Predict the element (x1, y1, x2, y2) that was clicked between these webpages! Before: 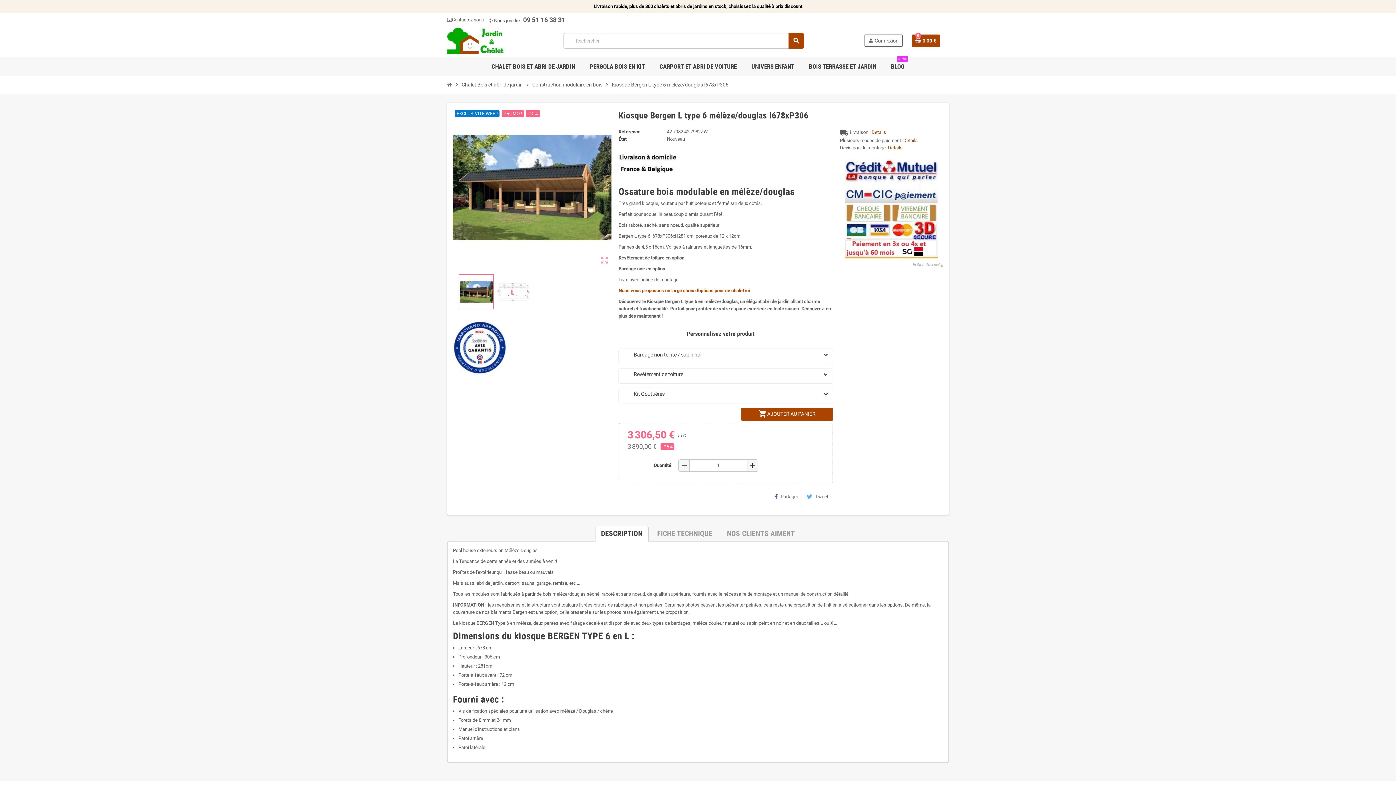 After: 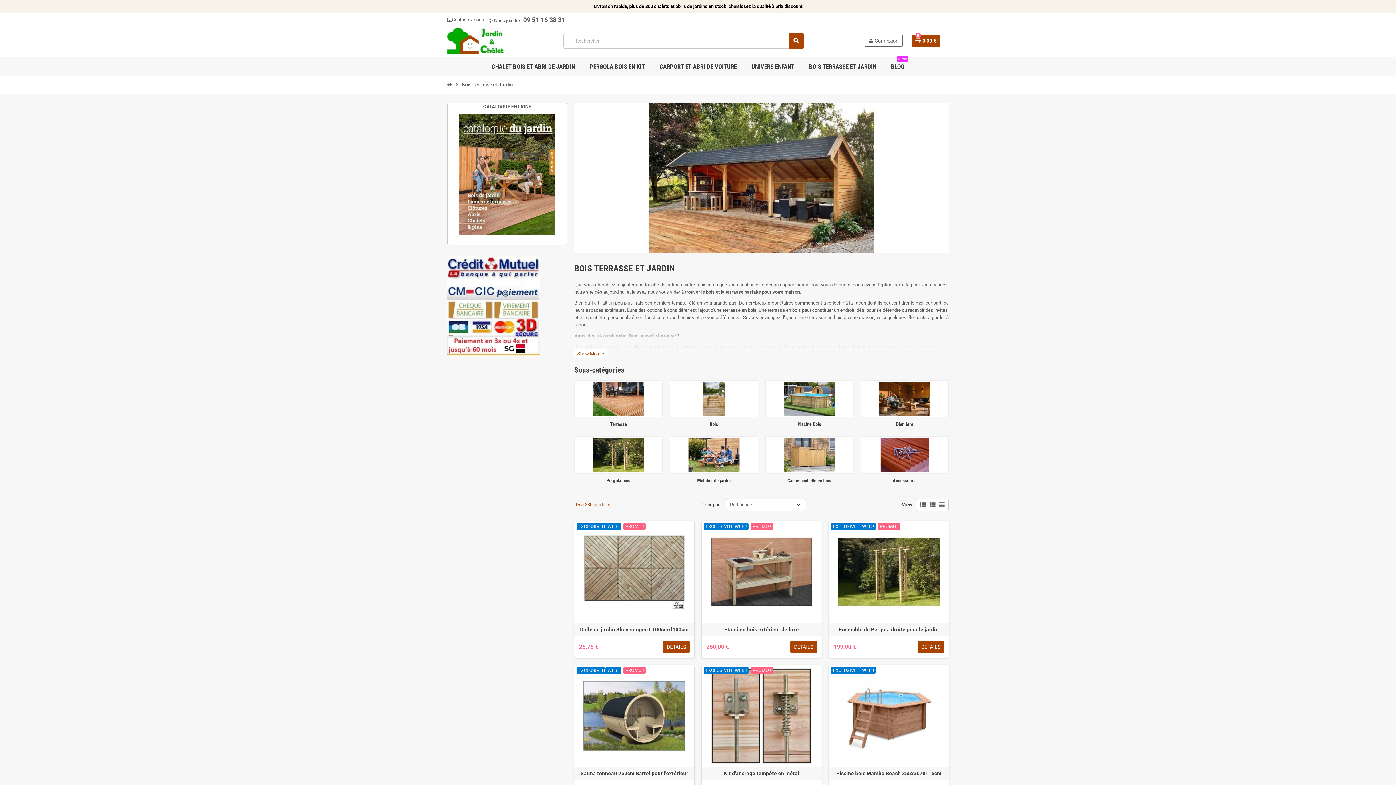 Action: label: BOIS TERRASSE ET JARDIN bbox: (803, 57, 882, 75)